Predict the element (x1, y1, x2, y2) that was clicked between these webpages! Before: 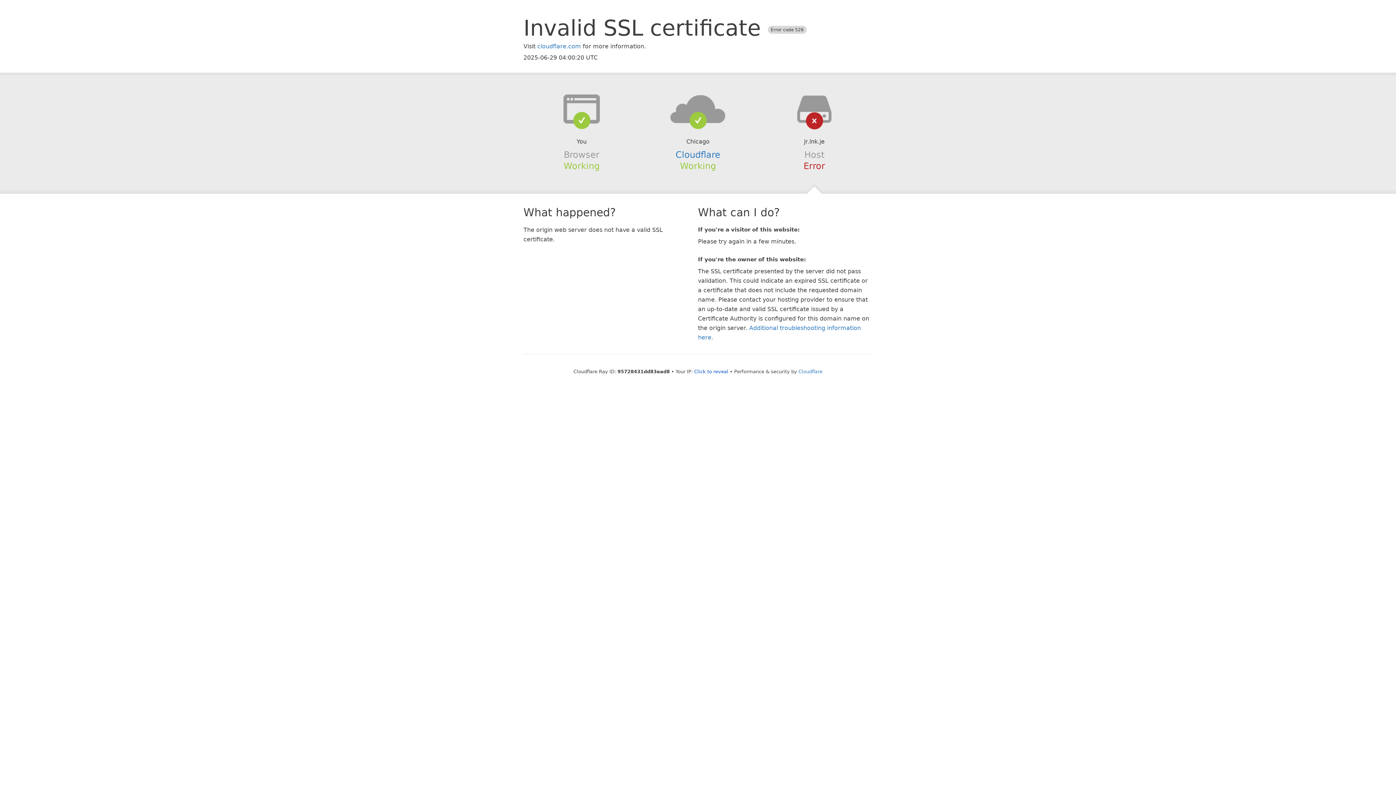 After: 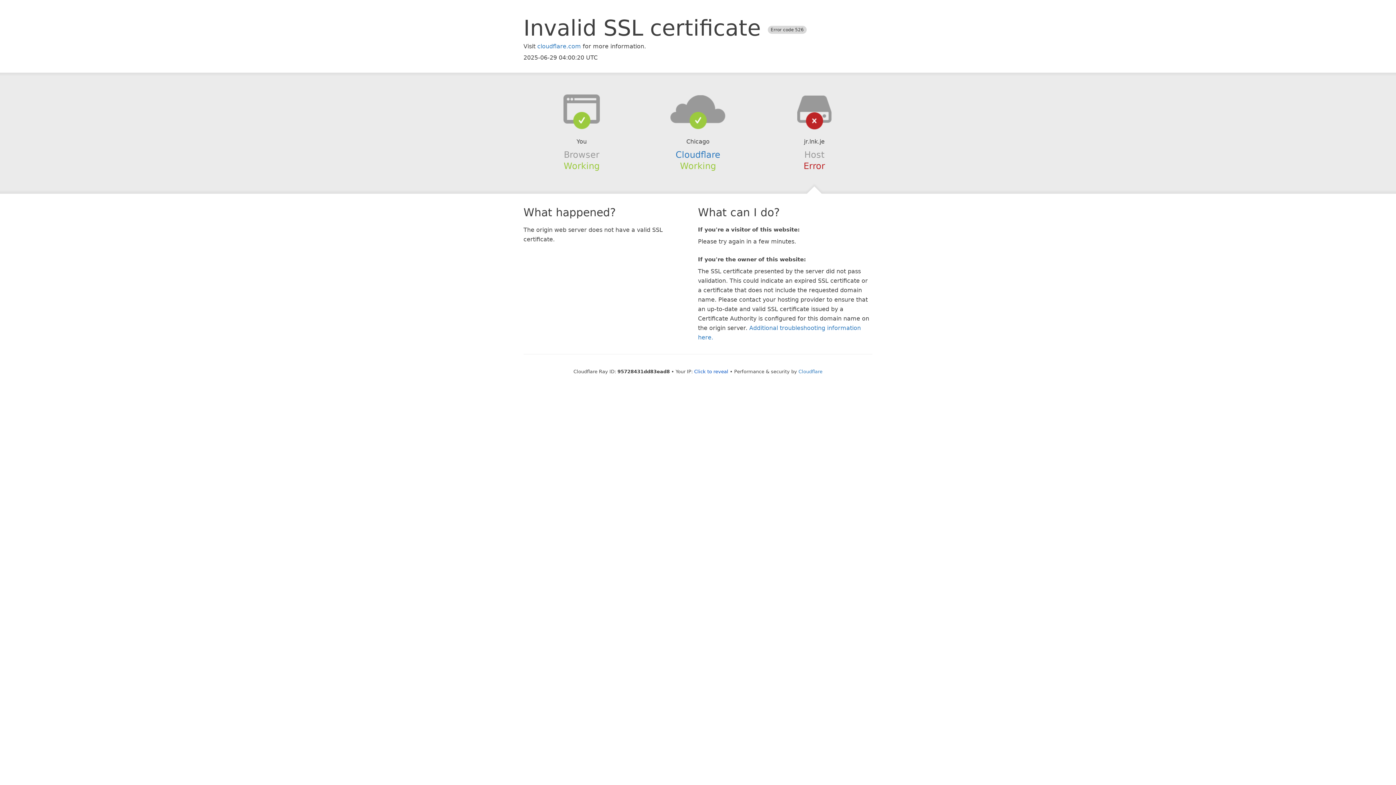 Action: bbox: (639, 94, 756, 123)